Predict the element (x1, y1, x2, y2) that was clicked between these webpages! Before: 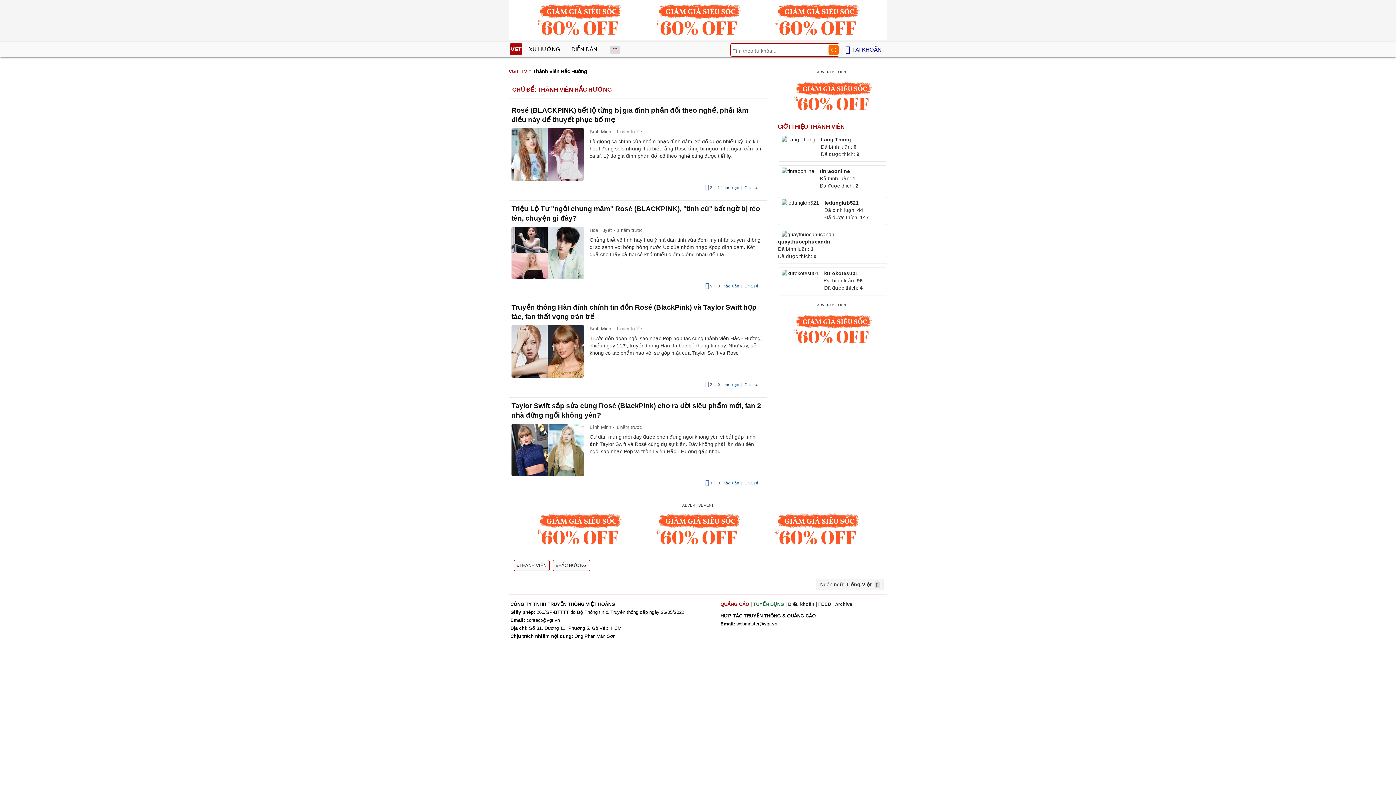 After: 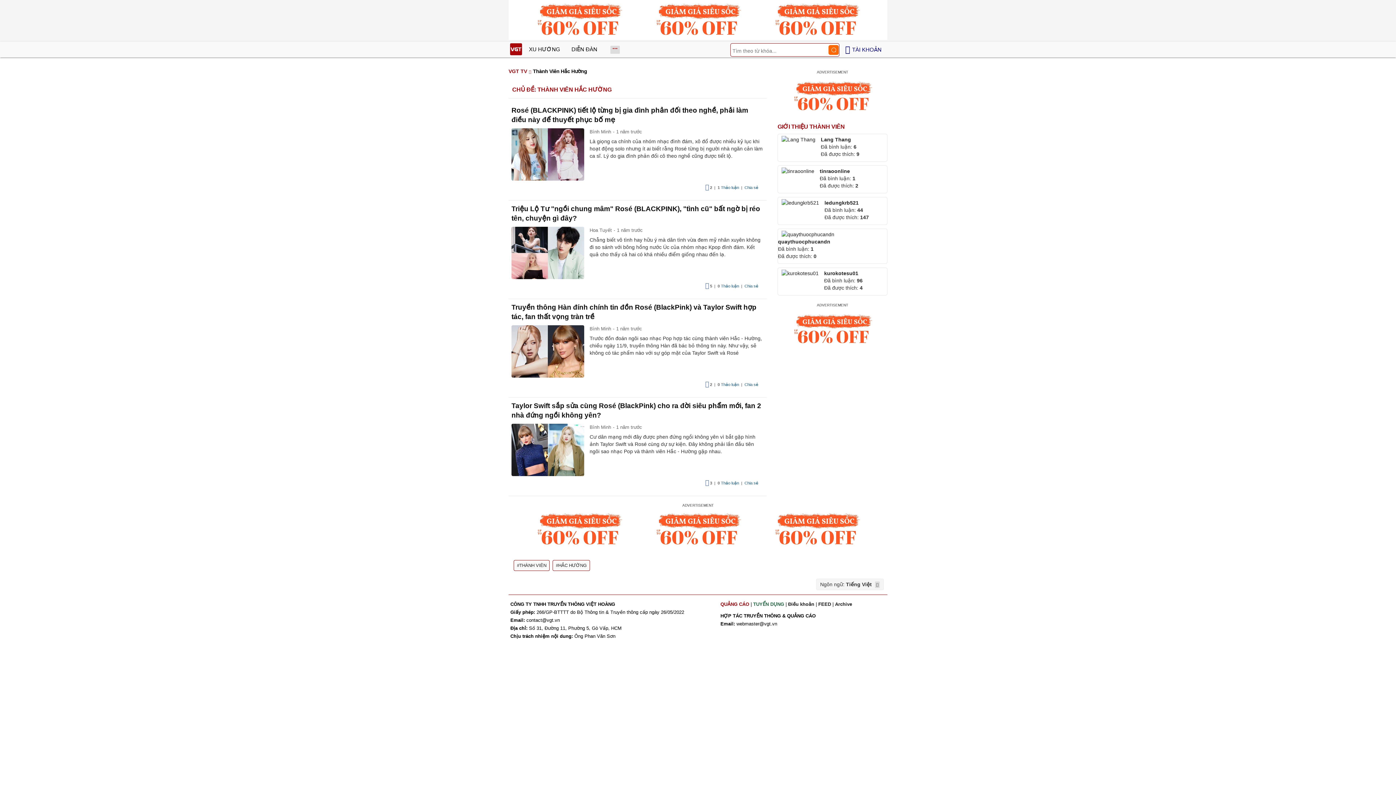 Action: bbox: (777, 76, 887, 116)